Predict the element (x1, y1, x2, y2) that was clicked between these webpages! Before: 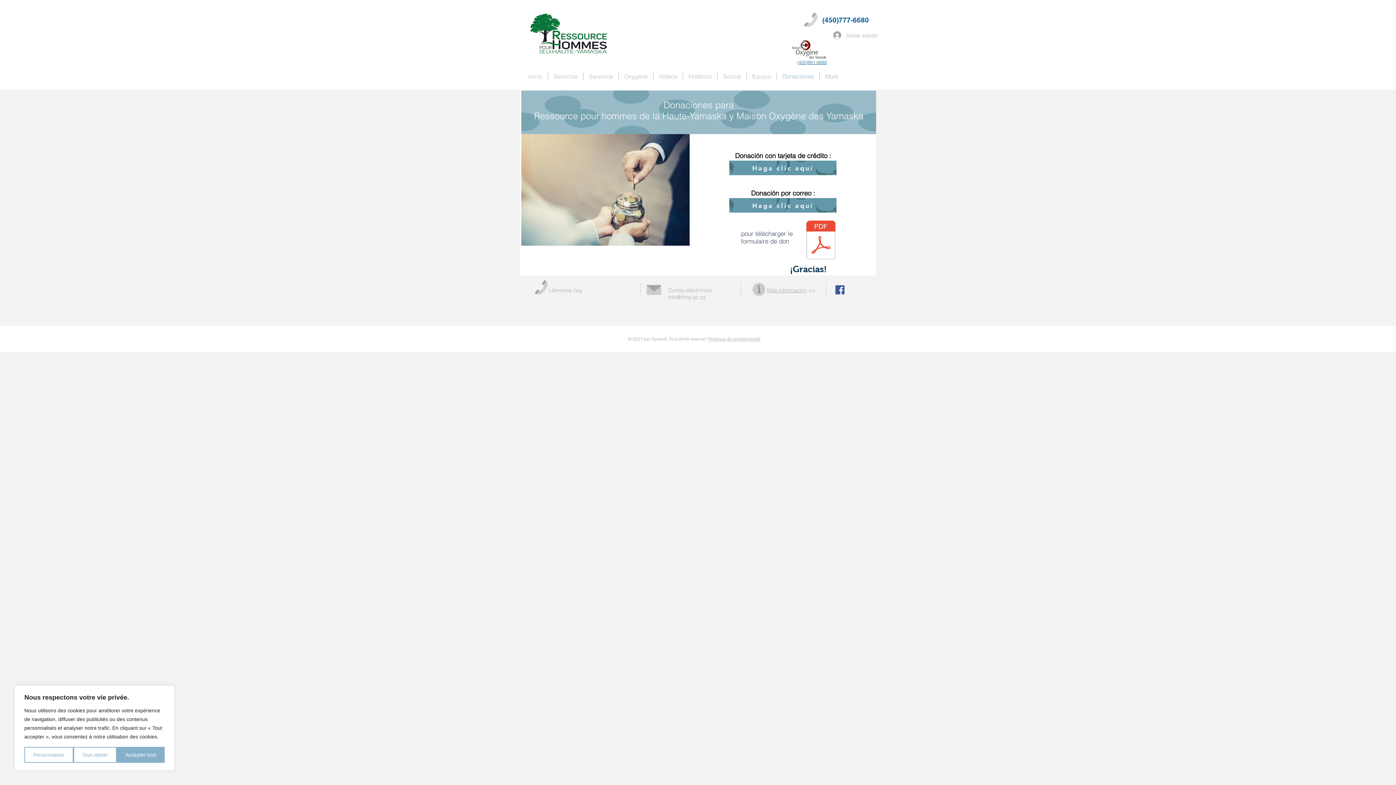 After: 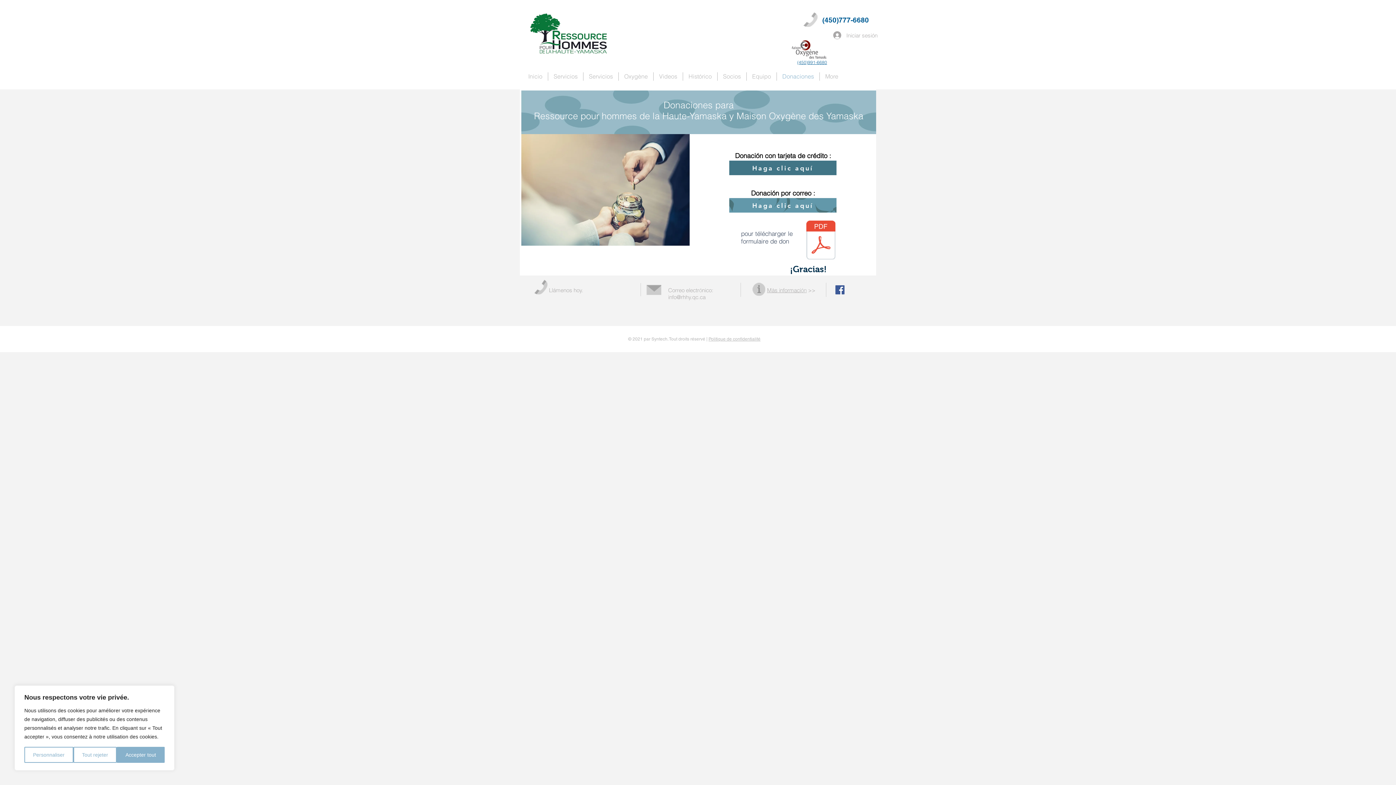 Action: label: Haga clic aquí bbox: (729, 160, 836, 175)